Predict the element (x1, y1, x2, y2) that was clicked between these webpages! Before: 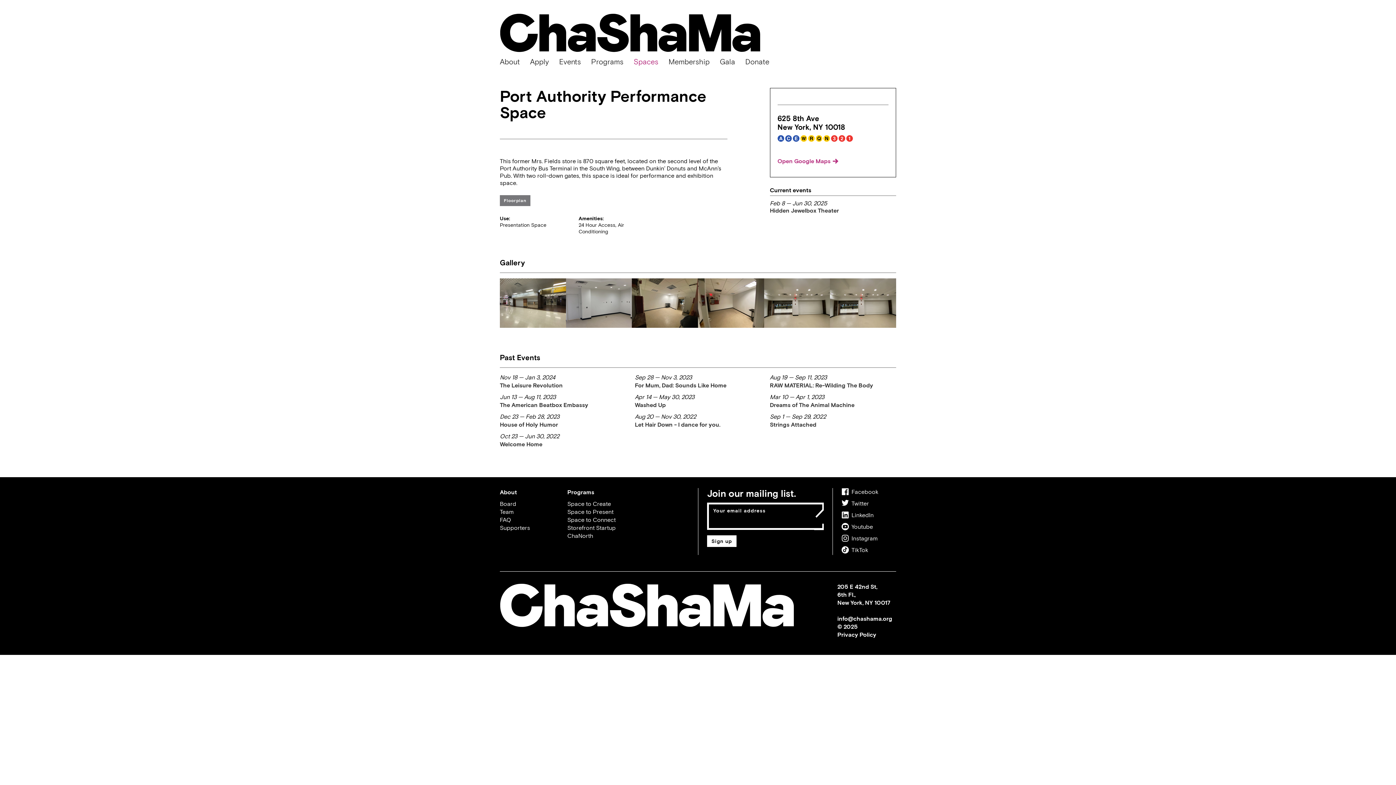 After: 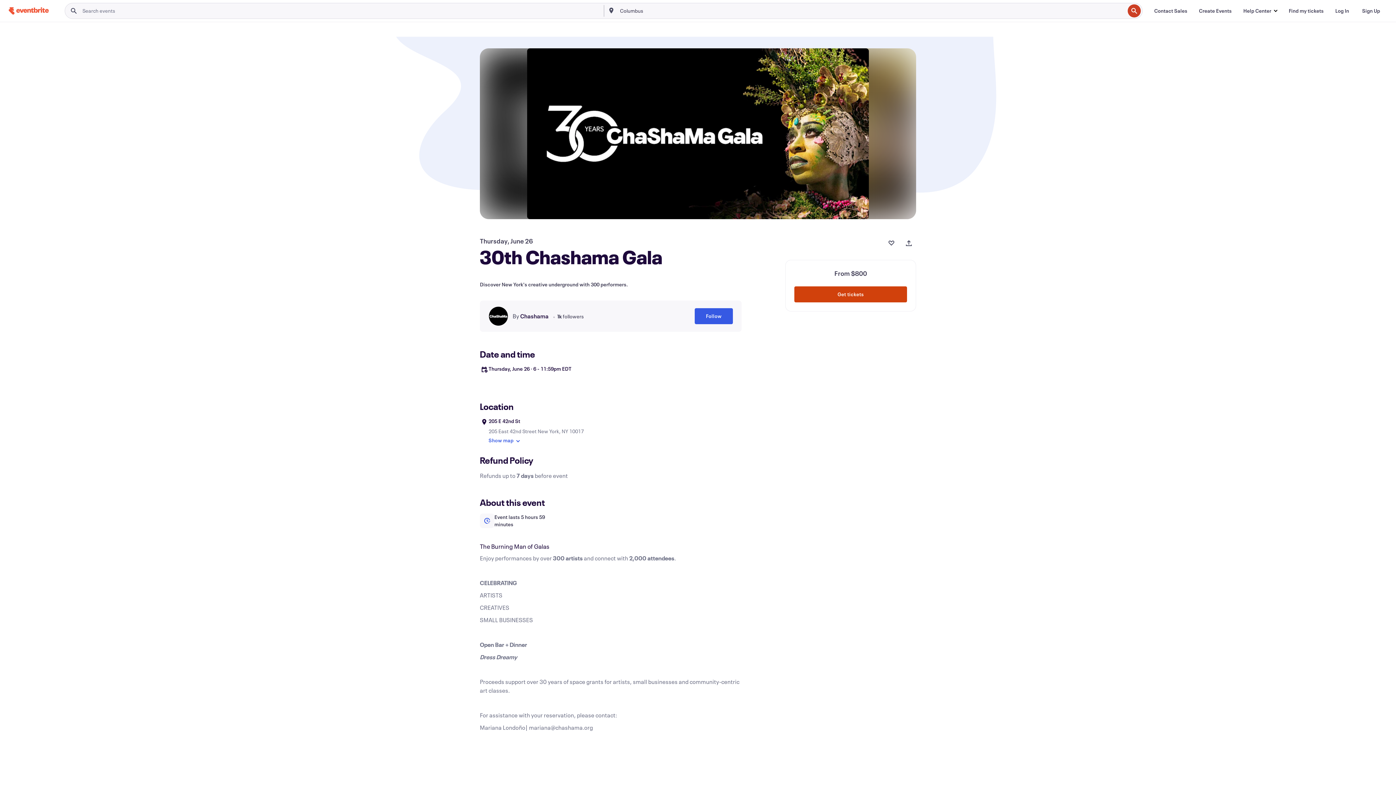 Action: bbox: (720, 57, 735, 65) label: Gala